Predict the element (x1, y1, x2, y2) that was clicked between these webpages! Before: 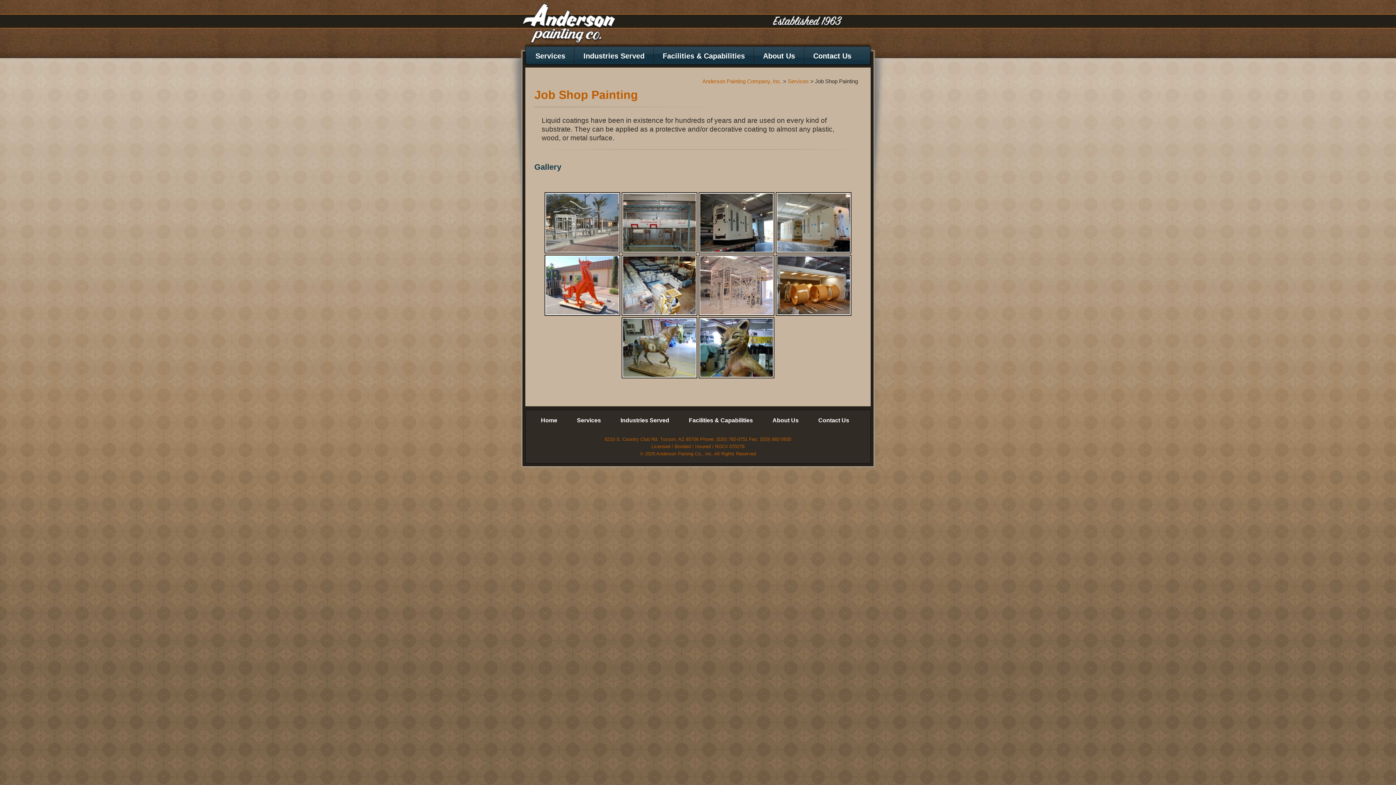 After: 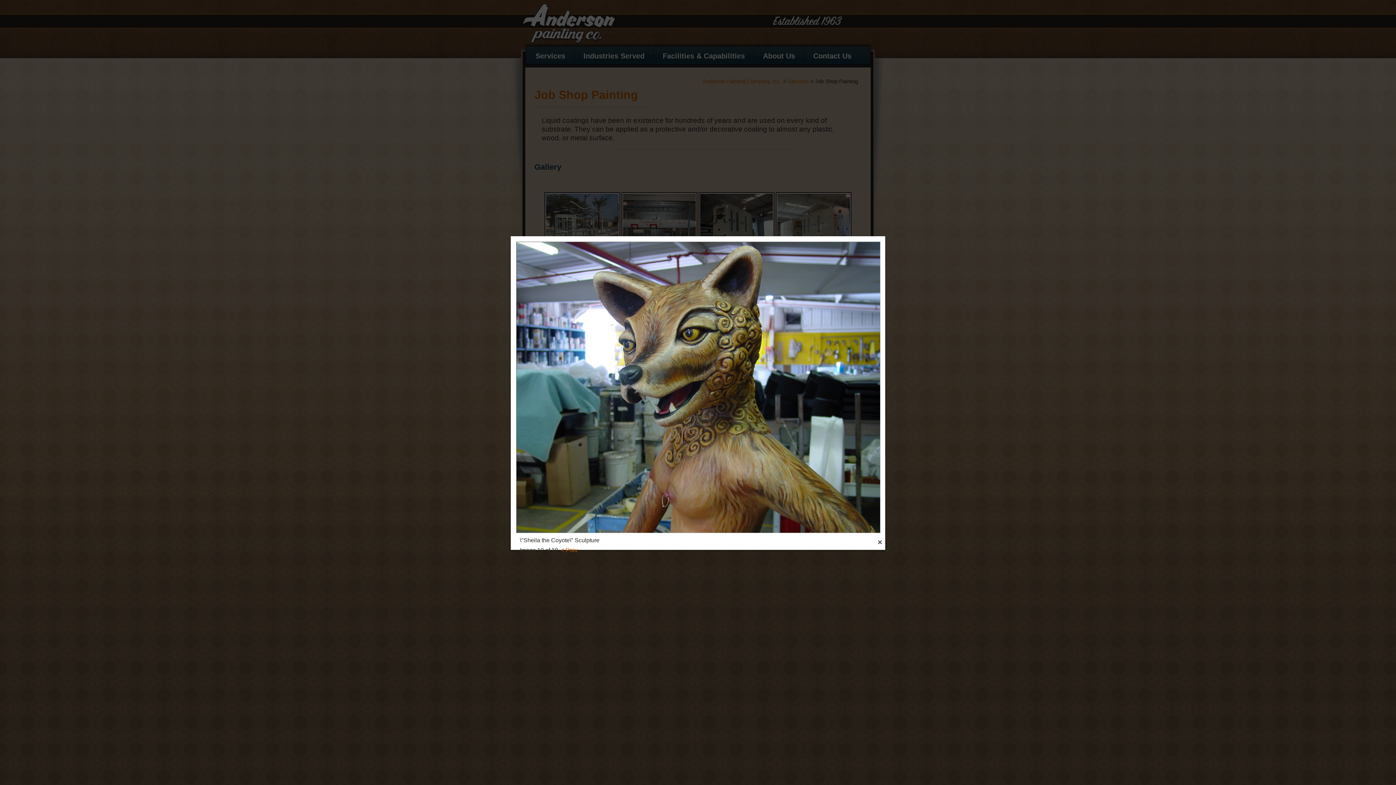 Action: bbox: (698, 317, 774, 378)